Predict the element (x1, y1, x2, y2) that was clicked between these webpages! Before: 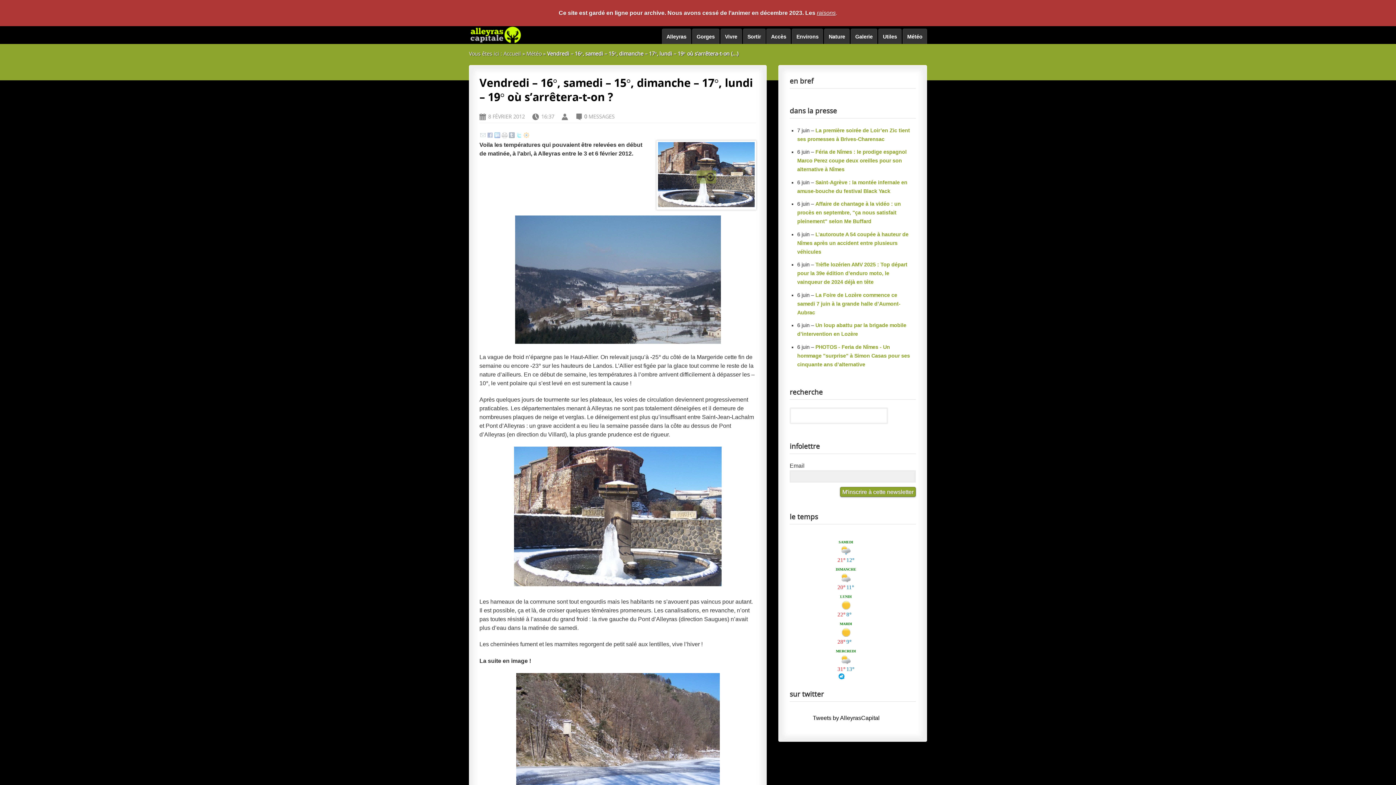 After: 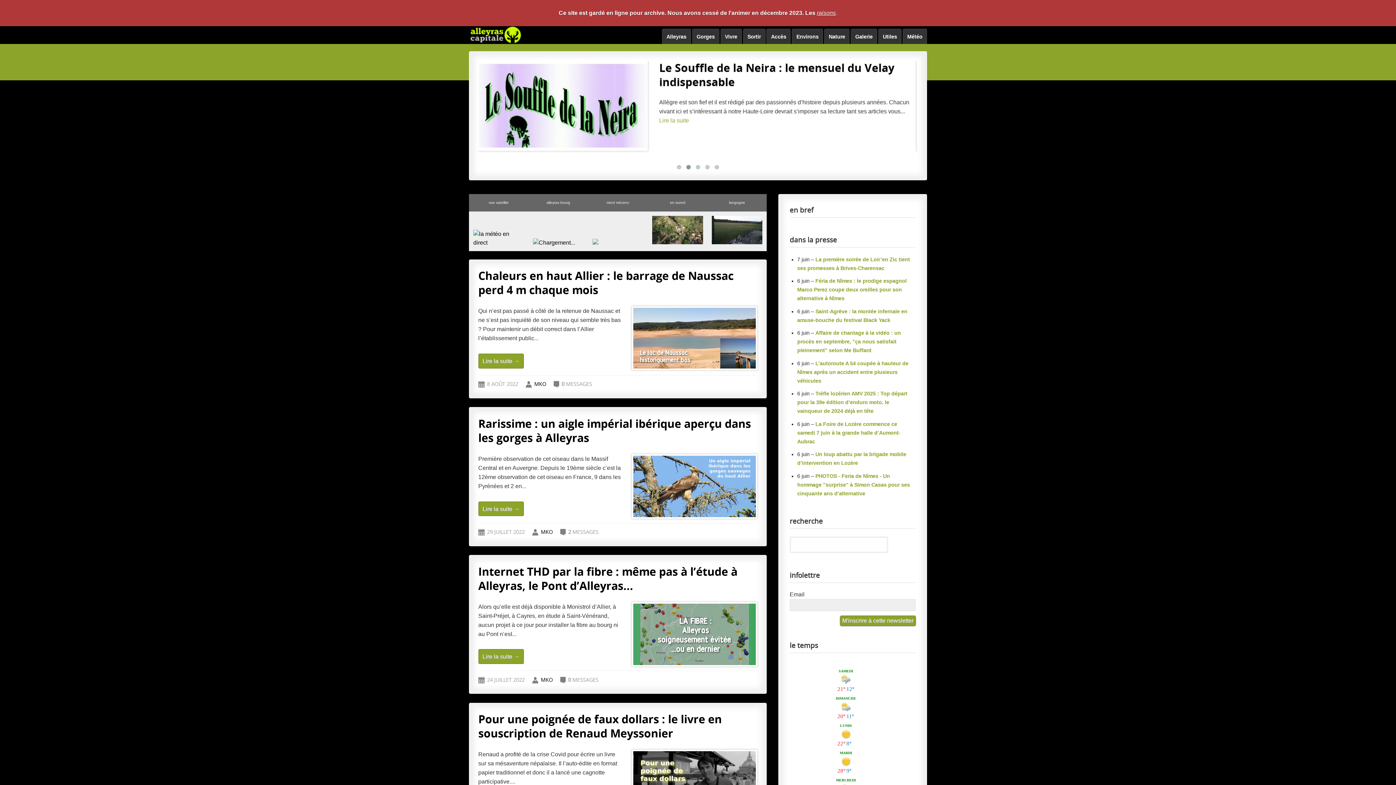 Action: bbox: (503, 50, 521, 57) label: Accueil